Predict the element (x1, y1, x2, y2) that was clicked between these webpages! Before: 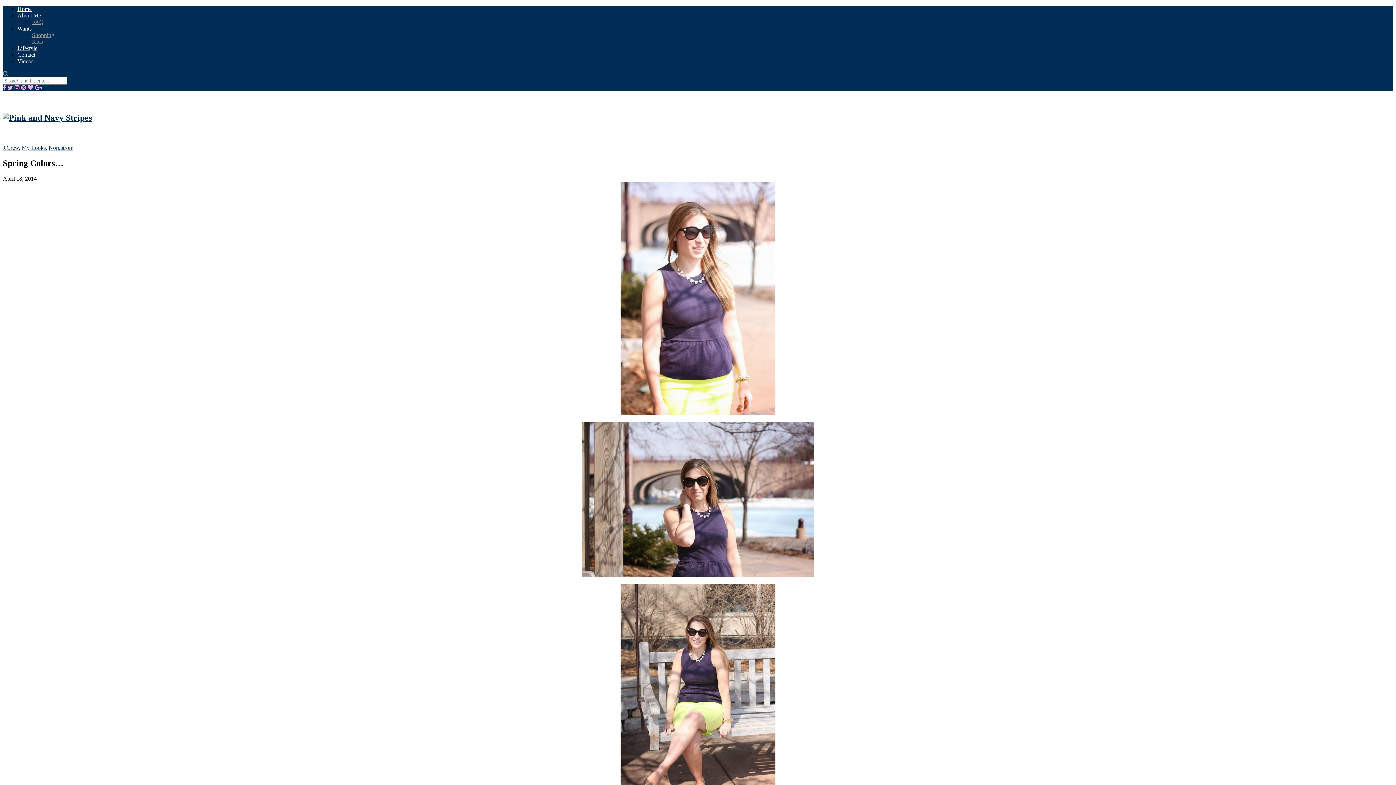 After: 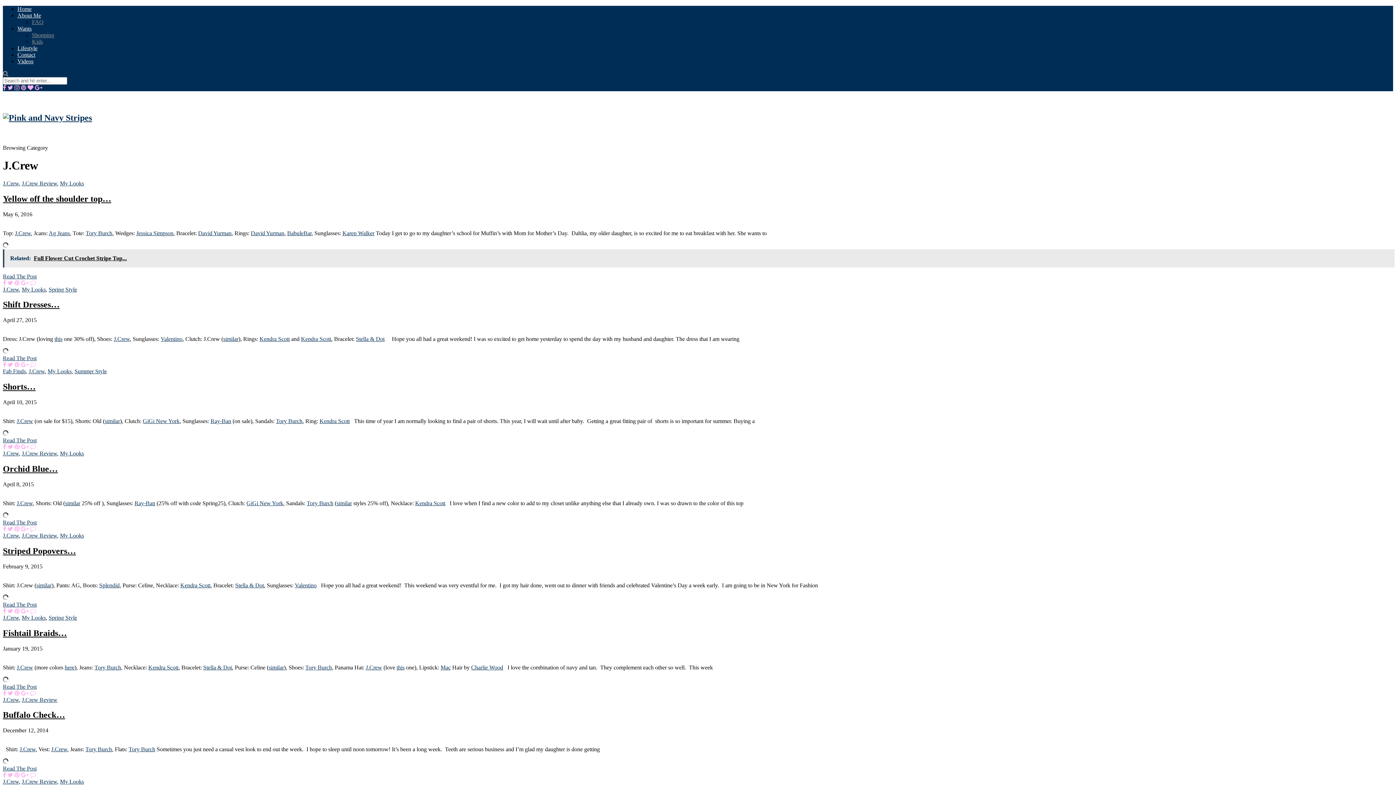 Action: bbox: (2, 144, 18, 150) label: J.Crew